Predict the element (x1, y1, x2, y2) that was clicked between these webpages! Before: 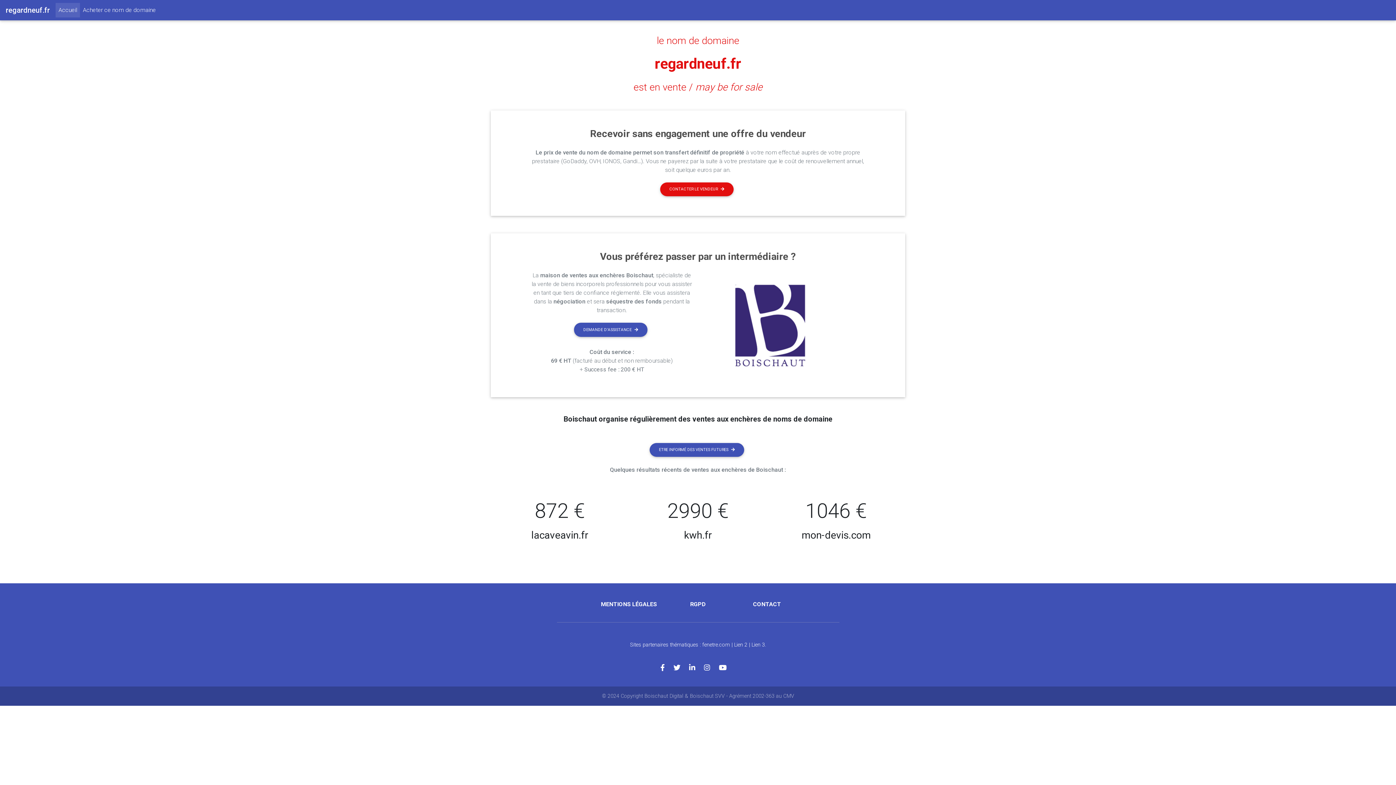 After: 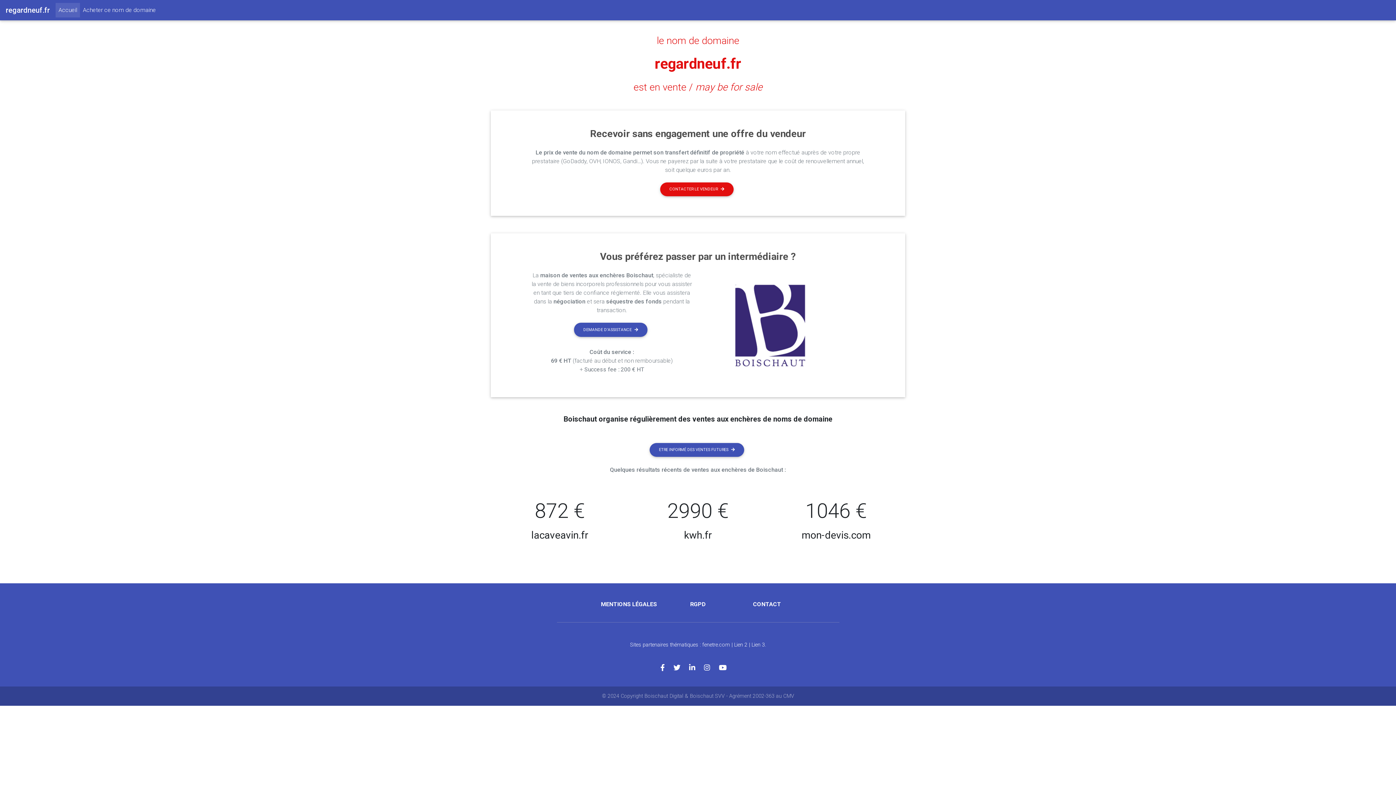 Action: bbox: (55, 2, 80, 17) label: Accueil
(current)